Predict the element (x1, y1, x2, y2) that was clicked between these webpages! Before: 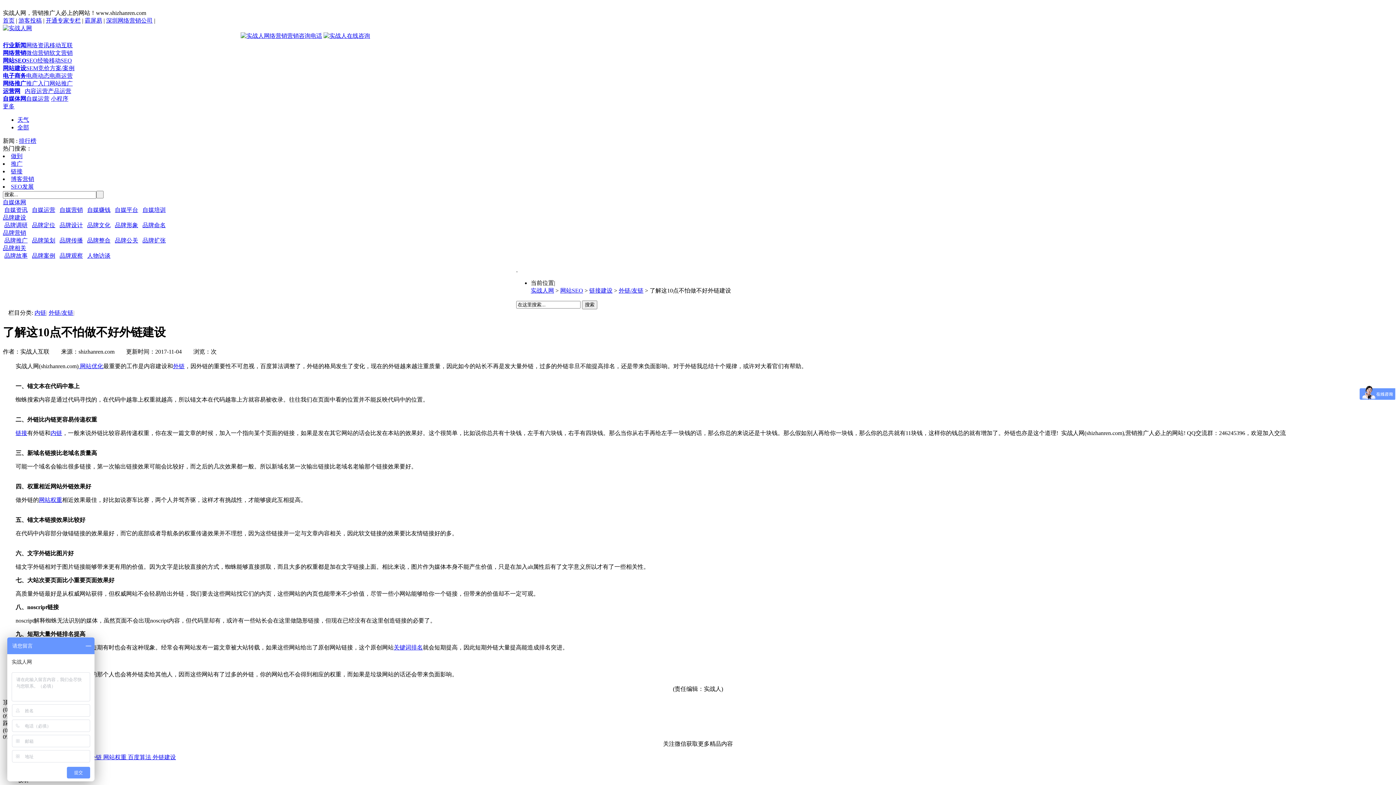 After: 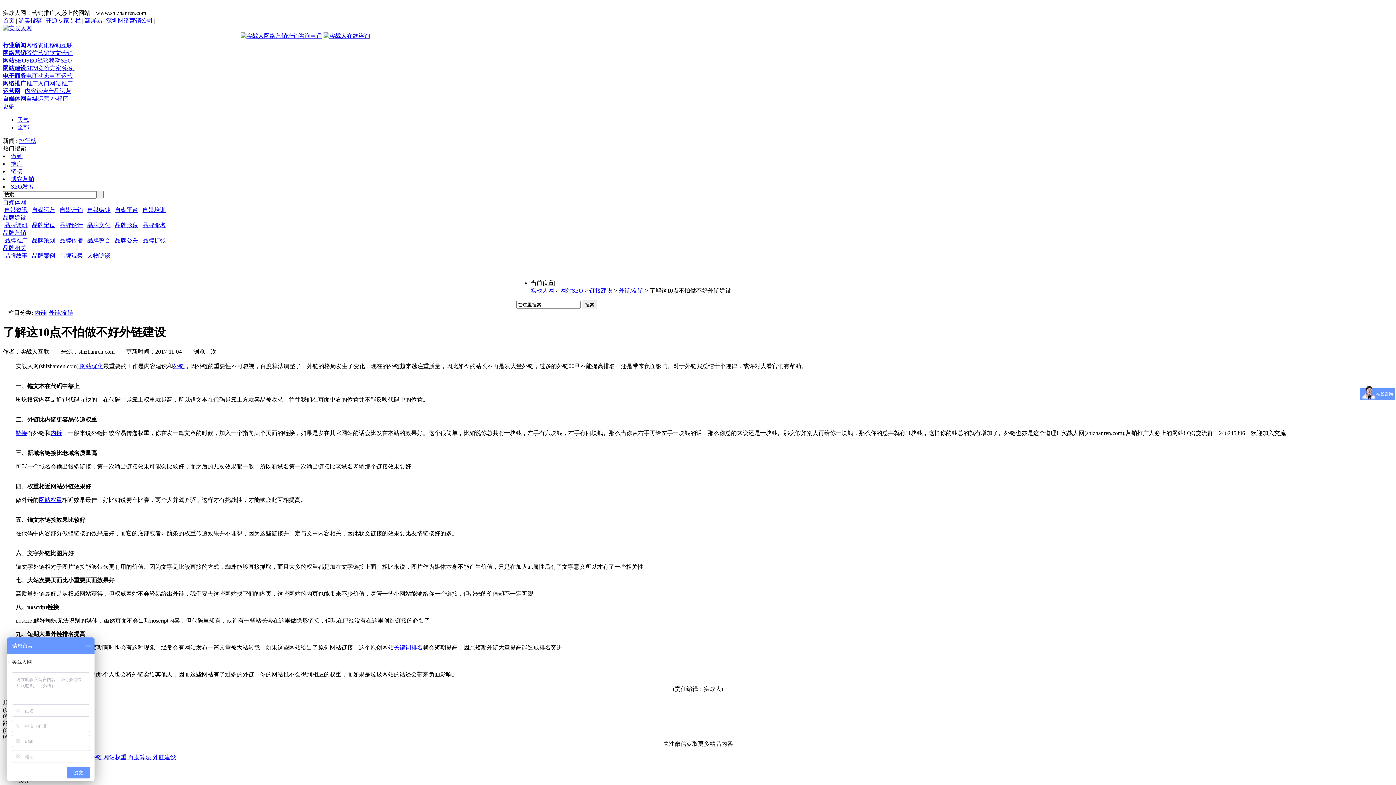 Action: label: 开通专家专栏 bbox: (45, 17, 80, 23)